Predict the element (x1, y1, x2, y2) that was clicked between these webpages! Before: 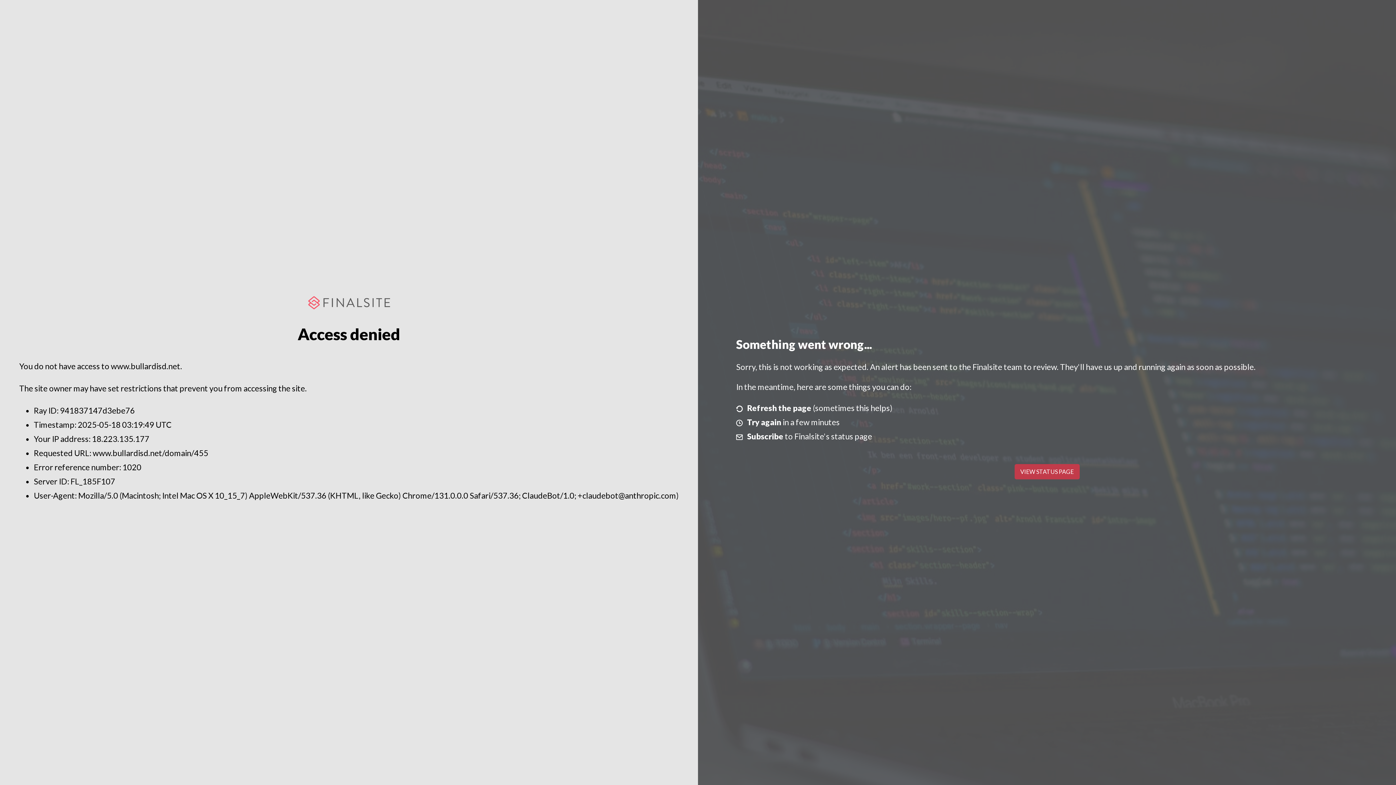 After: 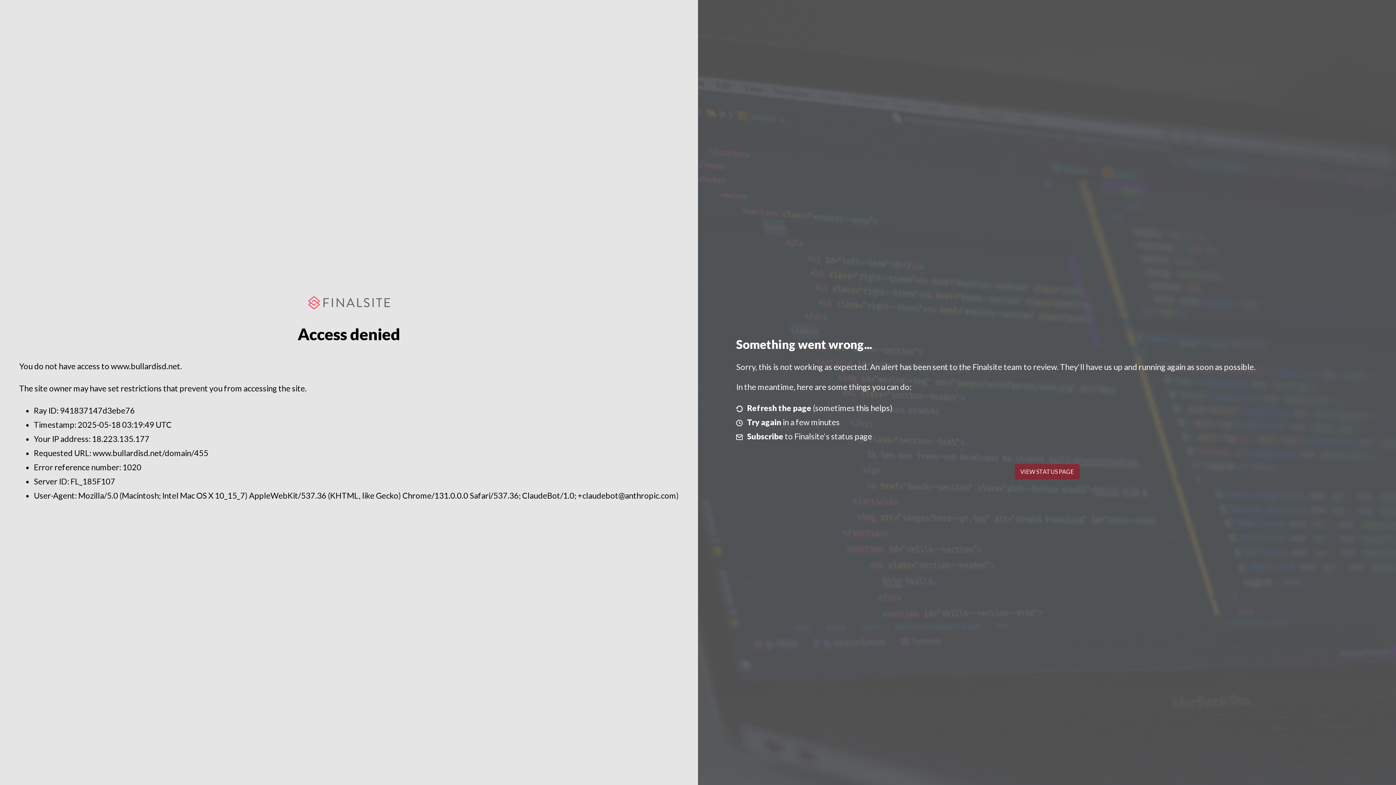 Action: bbox: (1014, 464, 1079, 479) label: VIEW STATUS PAGE